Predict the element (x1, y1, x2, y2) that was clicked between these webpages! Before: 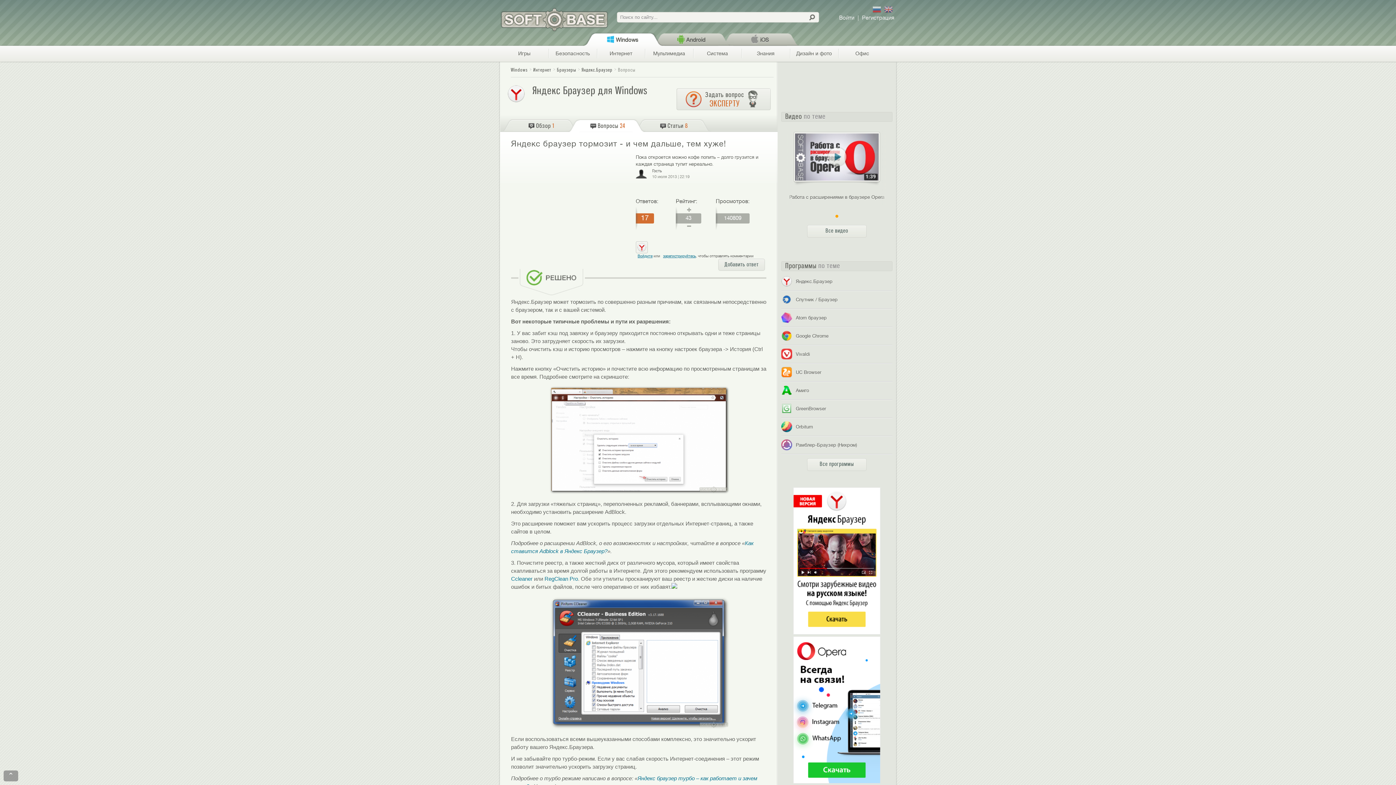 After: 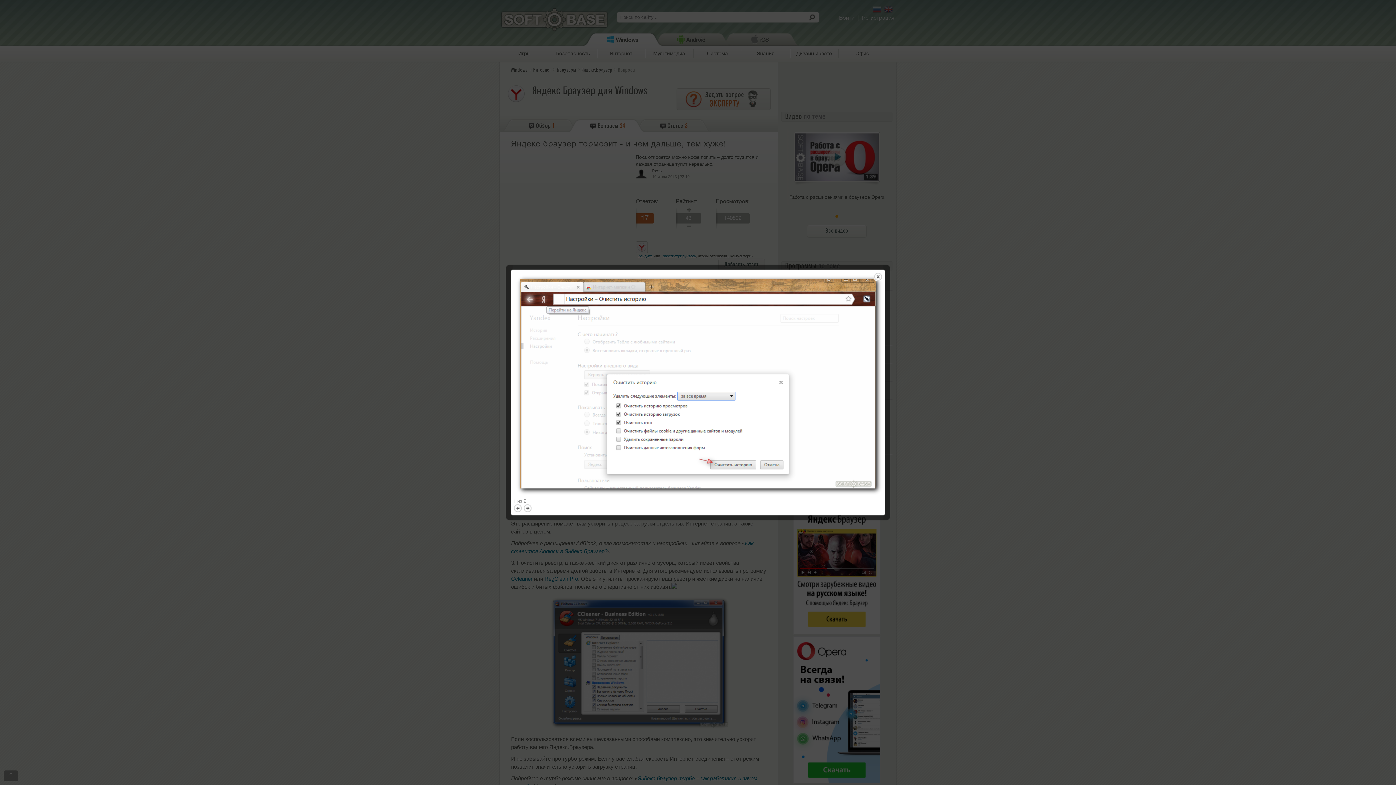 Action: bbox: (511, 384, 766, 496)